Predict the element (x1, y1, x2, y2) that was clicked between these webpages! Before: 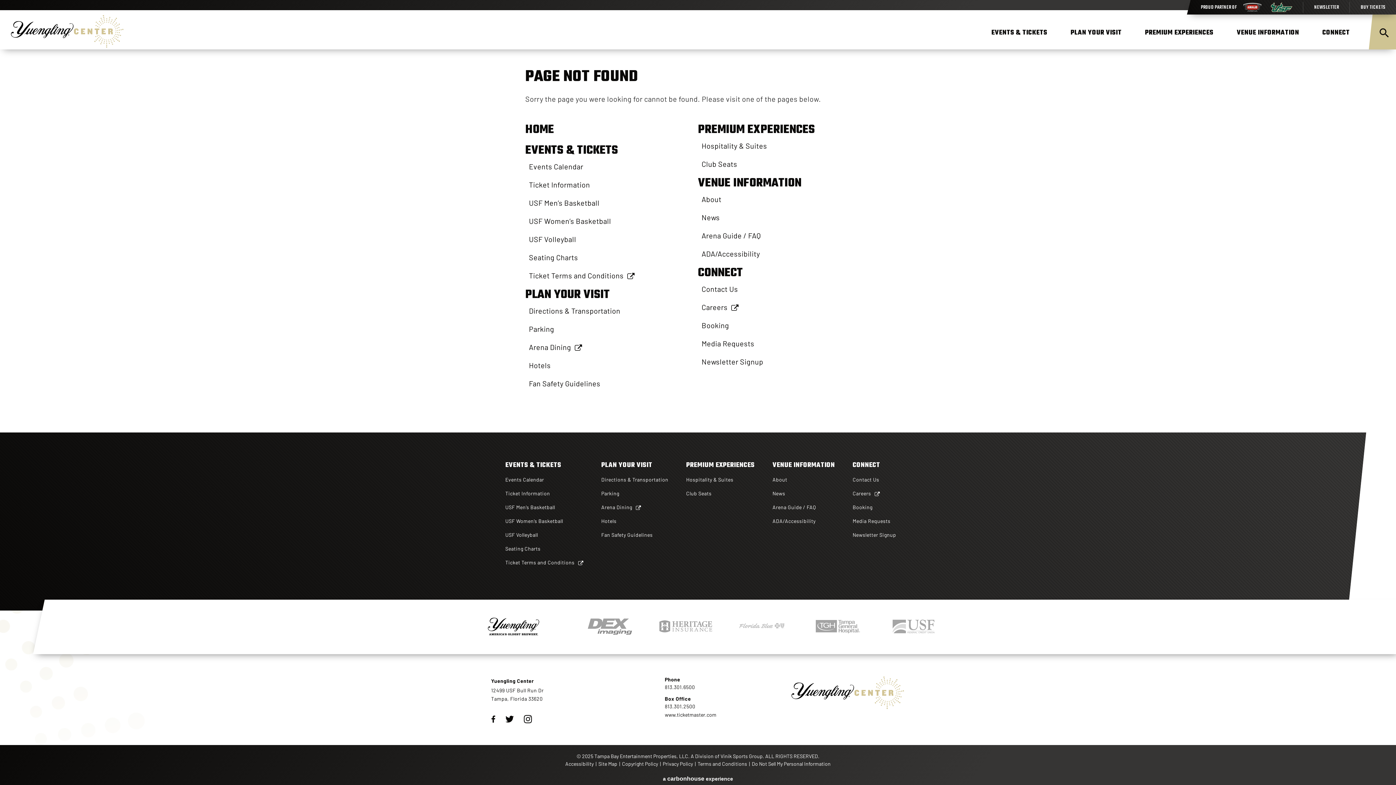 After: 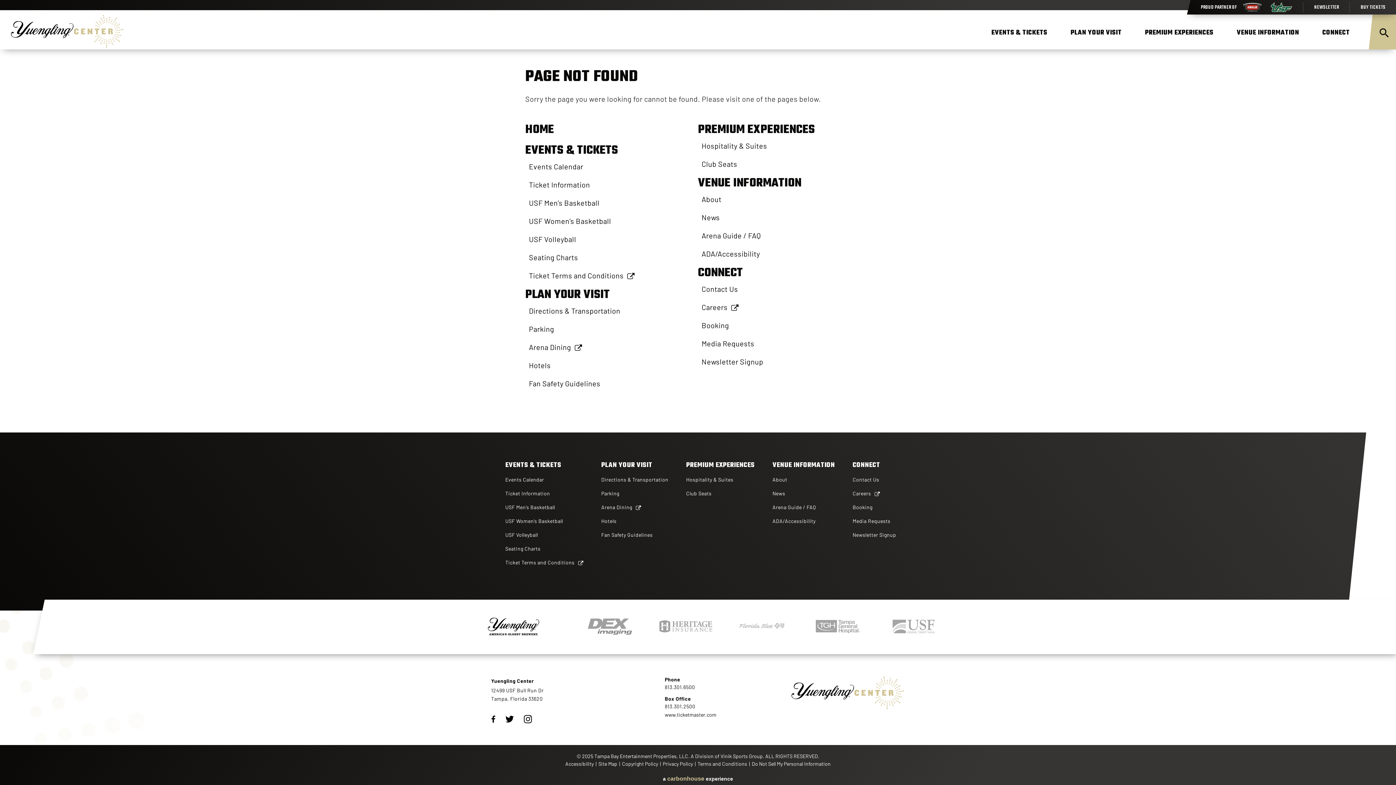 Action: label: a carbonhouse experience bbox: (484, 775, 912, 783)